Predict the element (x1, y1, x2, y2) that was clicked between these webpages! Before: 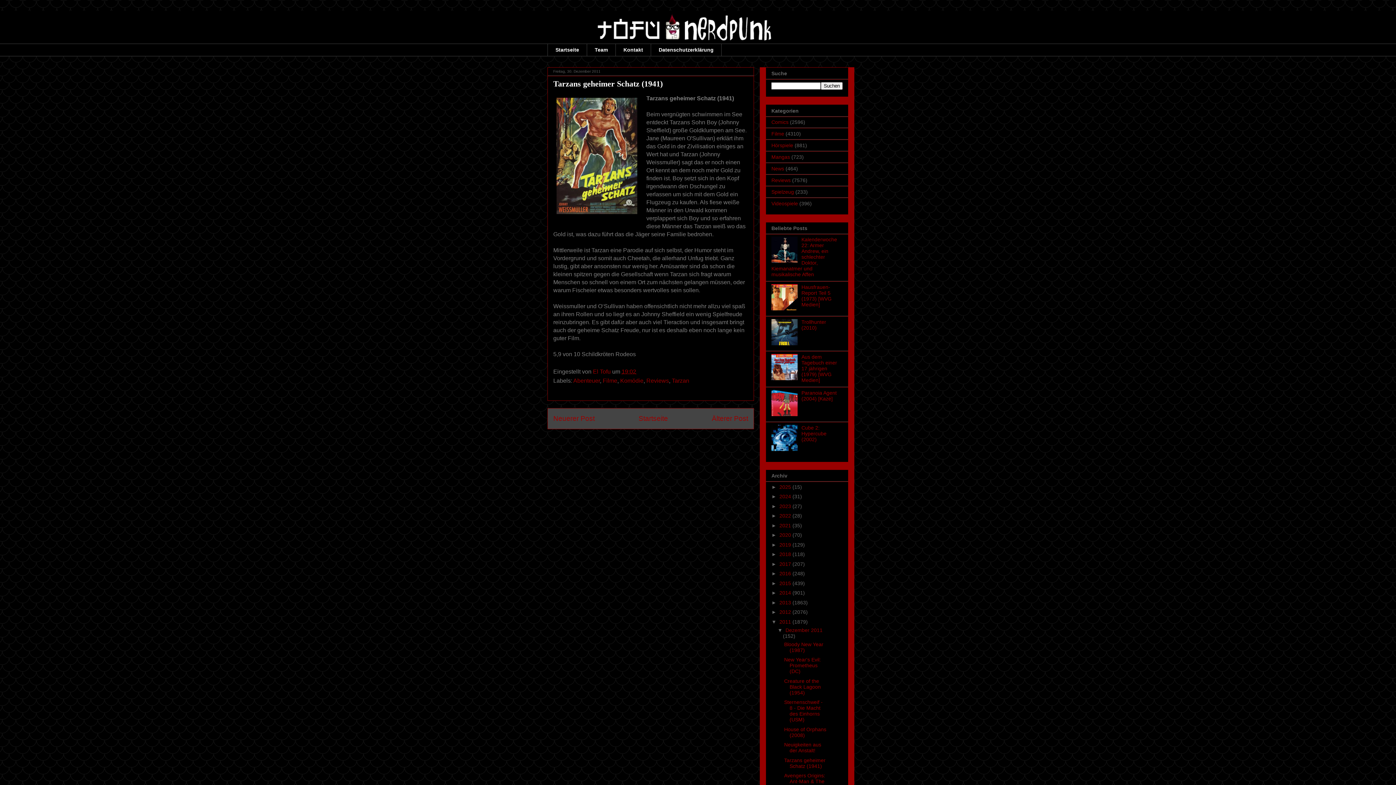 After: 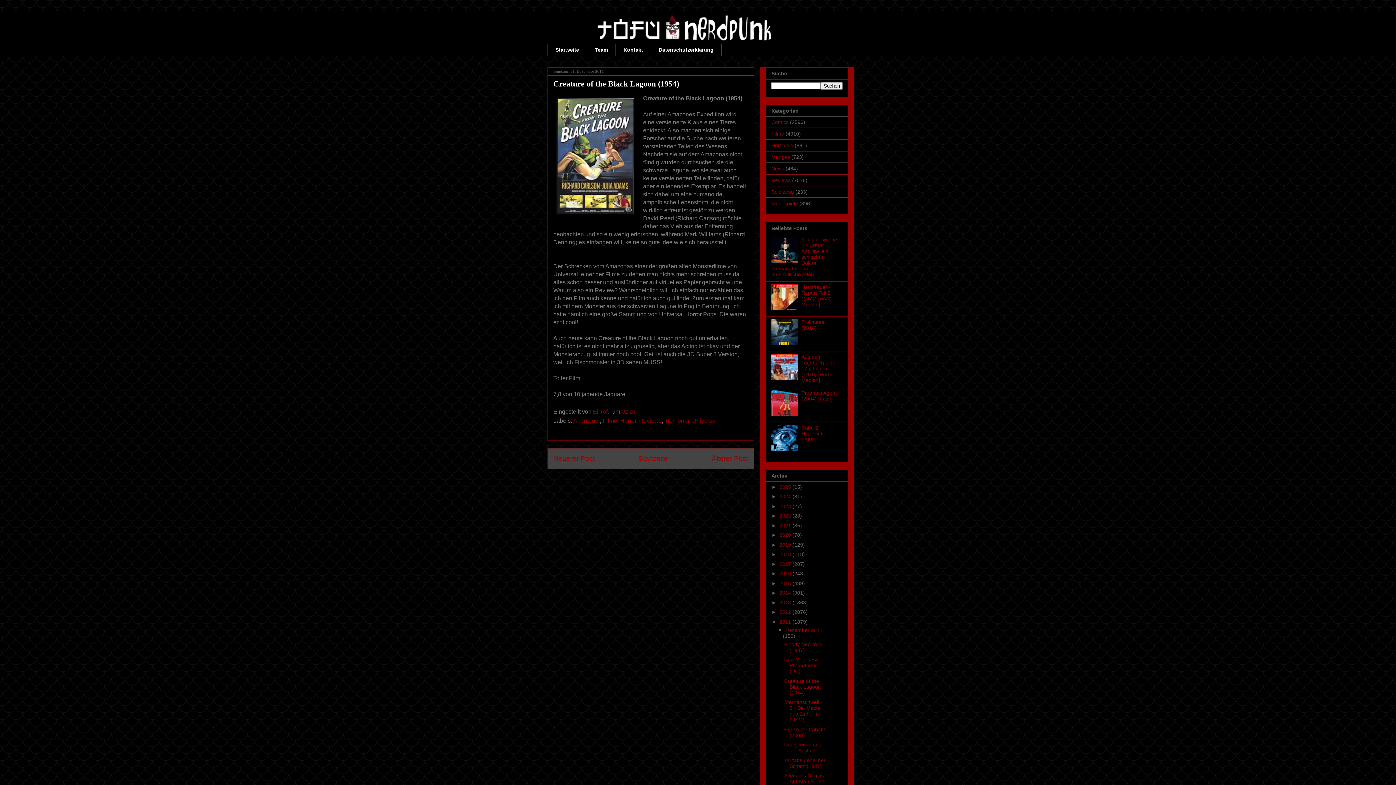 Action: label: Creature of the Black Lagoon (1954) bbox: (784, 678, 821, 695)